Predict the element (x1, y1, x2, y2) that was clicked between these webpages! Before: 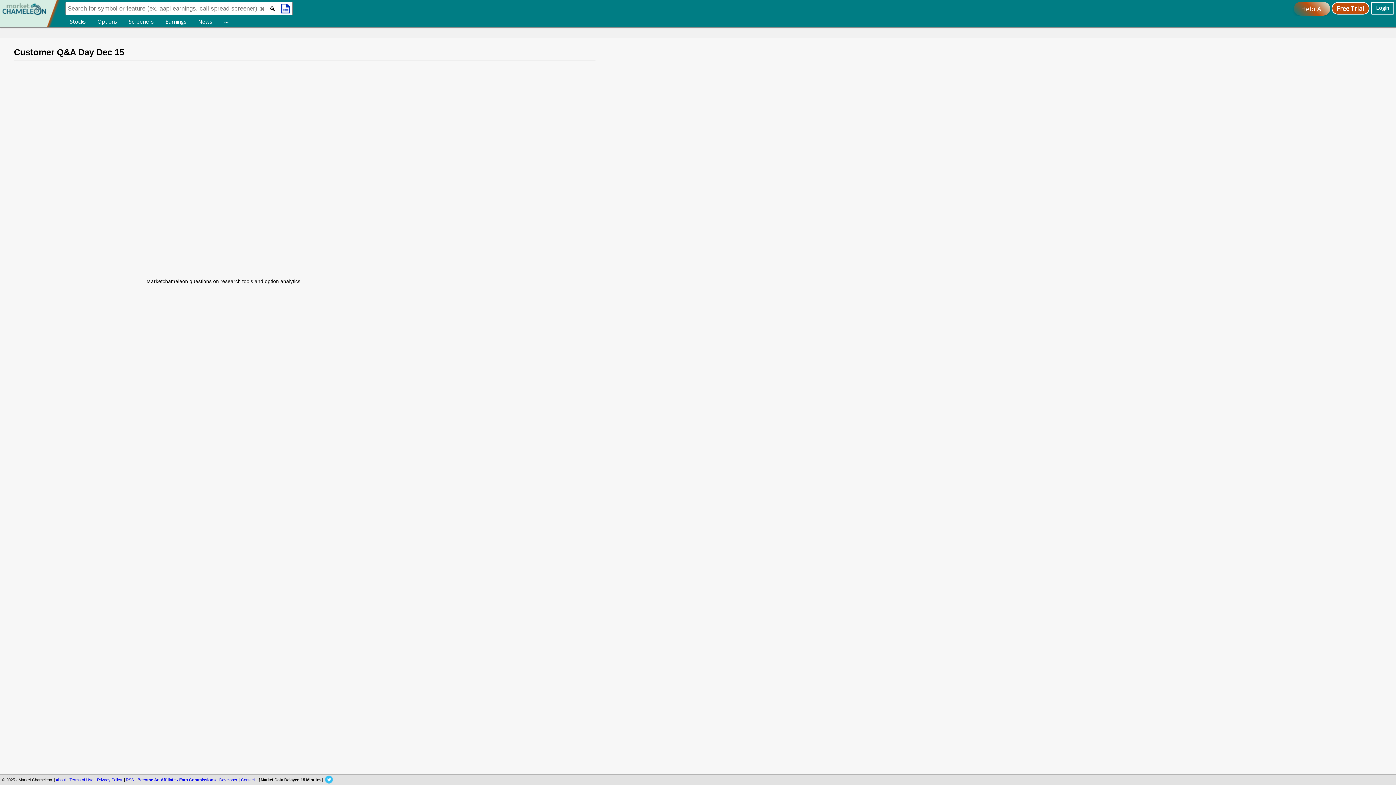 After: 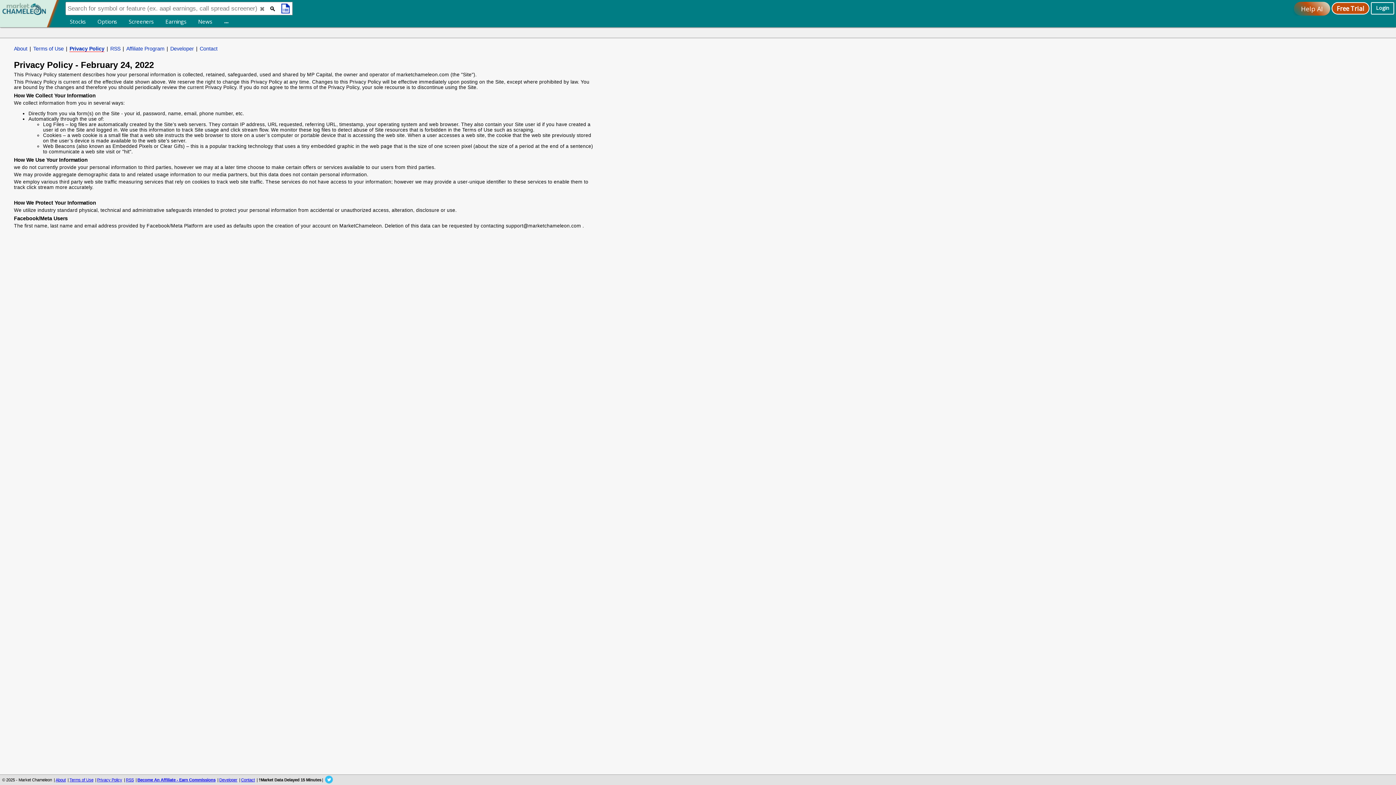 Action: bbox: (97, 778, 122, 782) label: Privacy Policy